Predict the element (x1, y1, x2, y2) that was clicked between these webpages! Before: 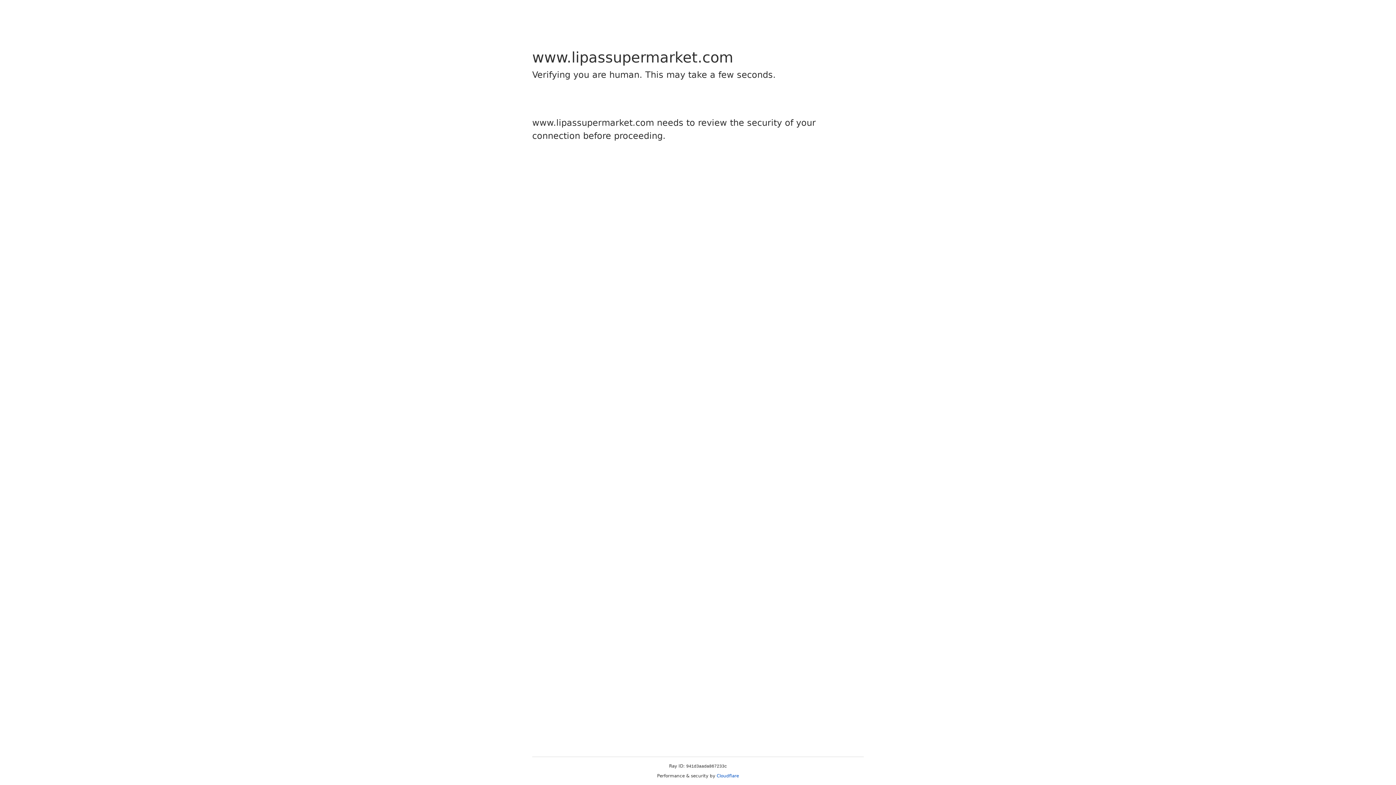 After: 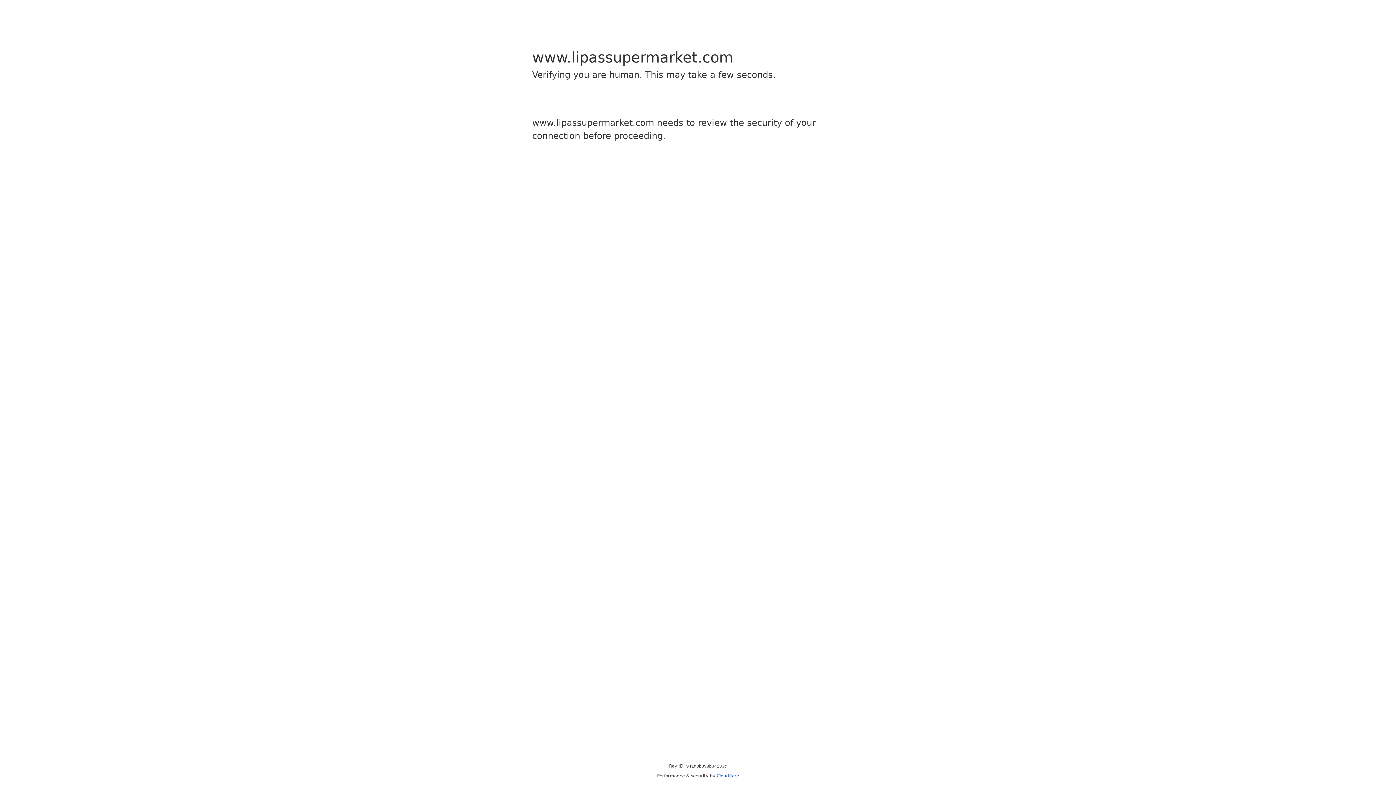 Action: bbox: (716, 773, 739, 778) label: Cloudflare